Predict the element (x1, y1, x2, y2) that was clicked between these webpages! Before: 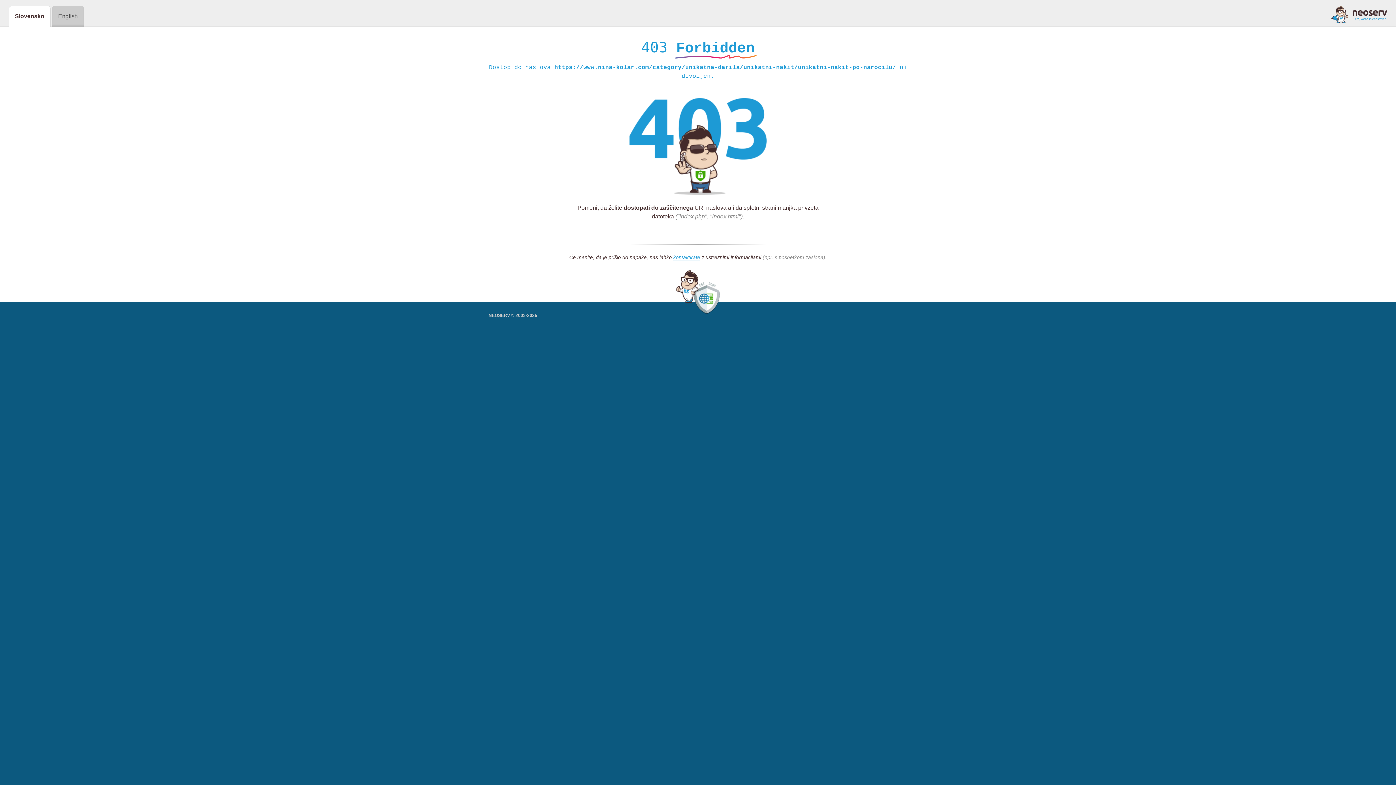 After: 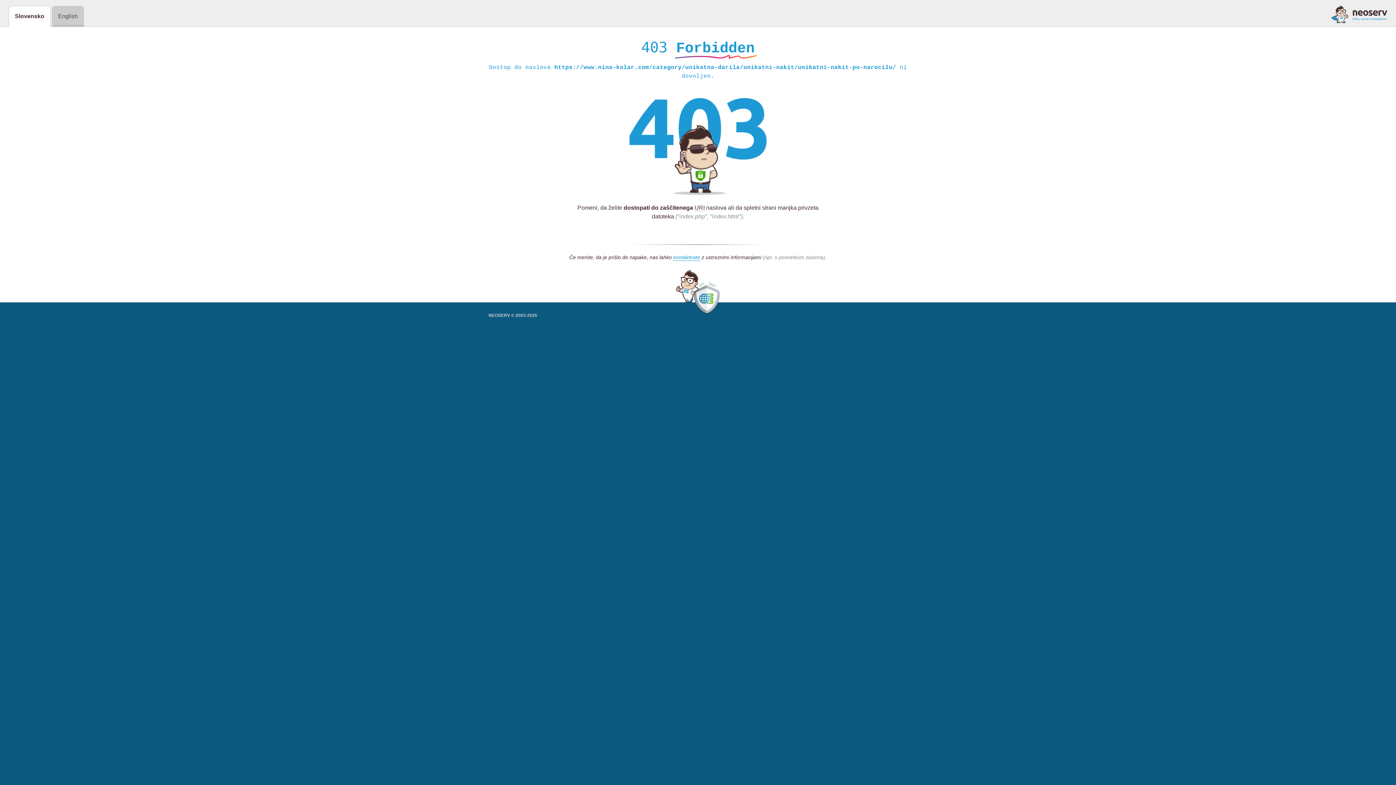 Action: bbox: (1331, 5, 1387, 23)